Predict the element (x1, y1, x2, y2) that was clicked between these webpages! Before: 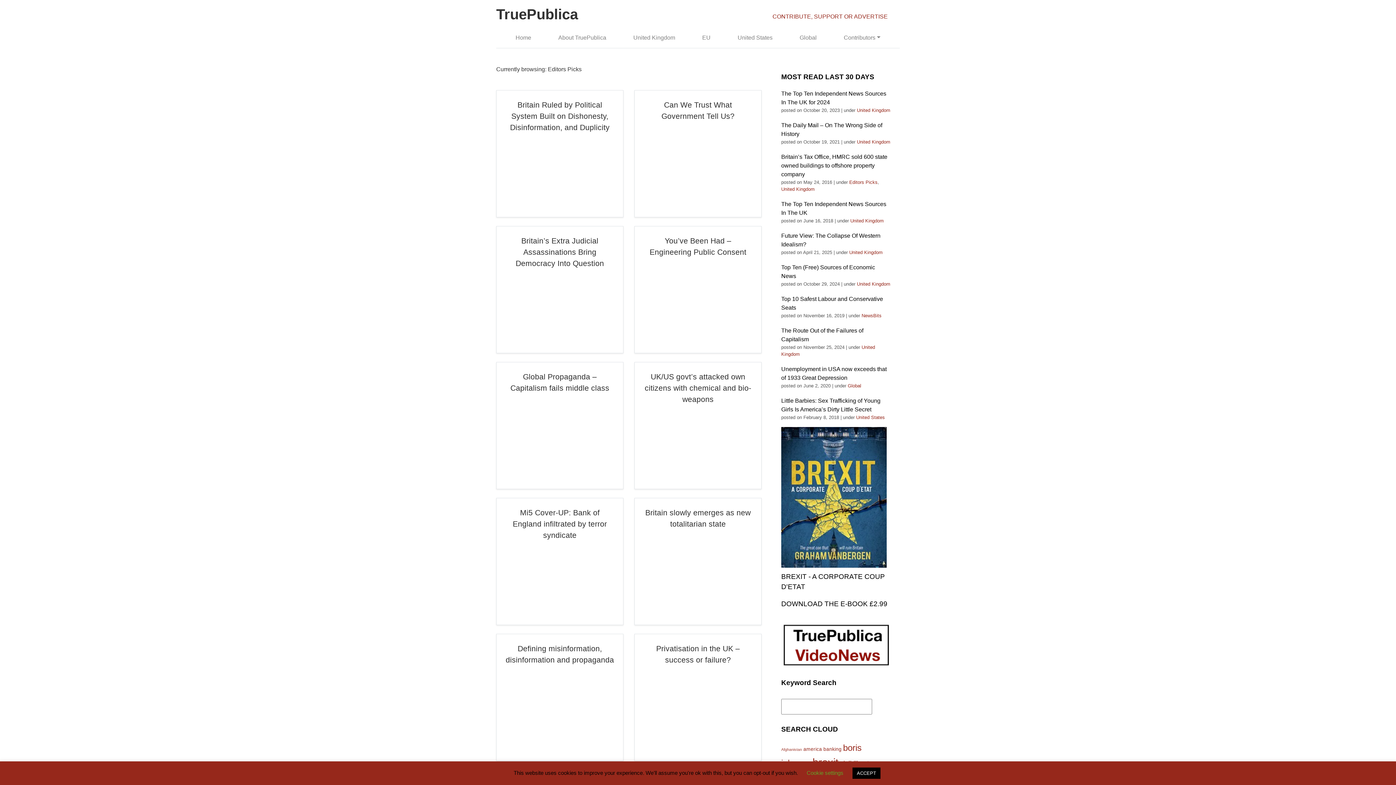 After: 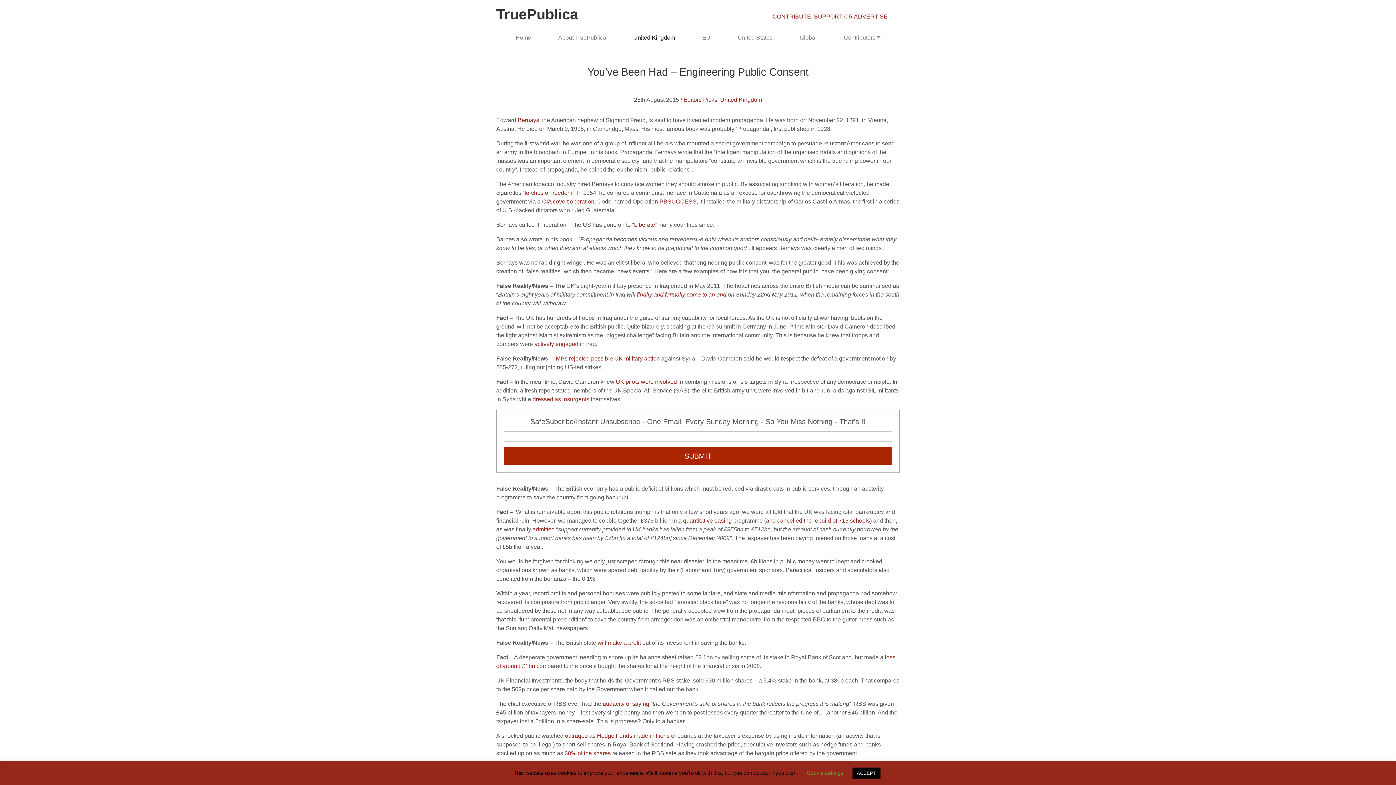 Action: bbox: (643, 235, 752, 257) label: You’ve Been Had – Engineering Public Consent